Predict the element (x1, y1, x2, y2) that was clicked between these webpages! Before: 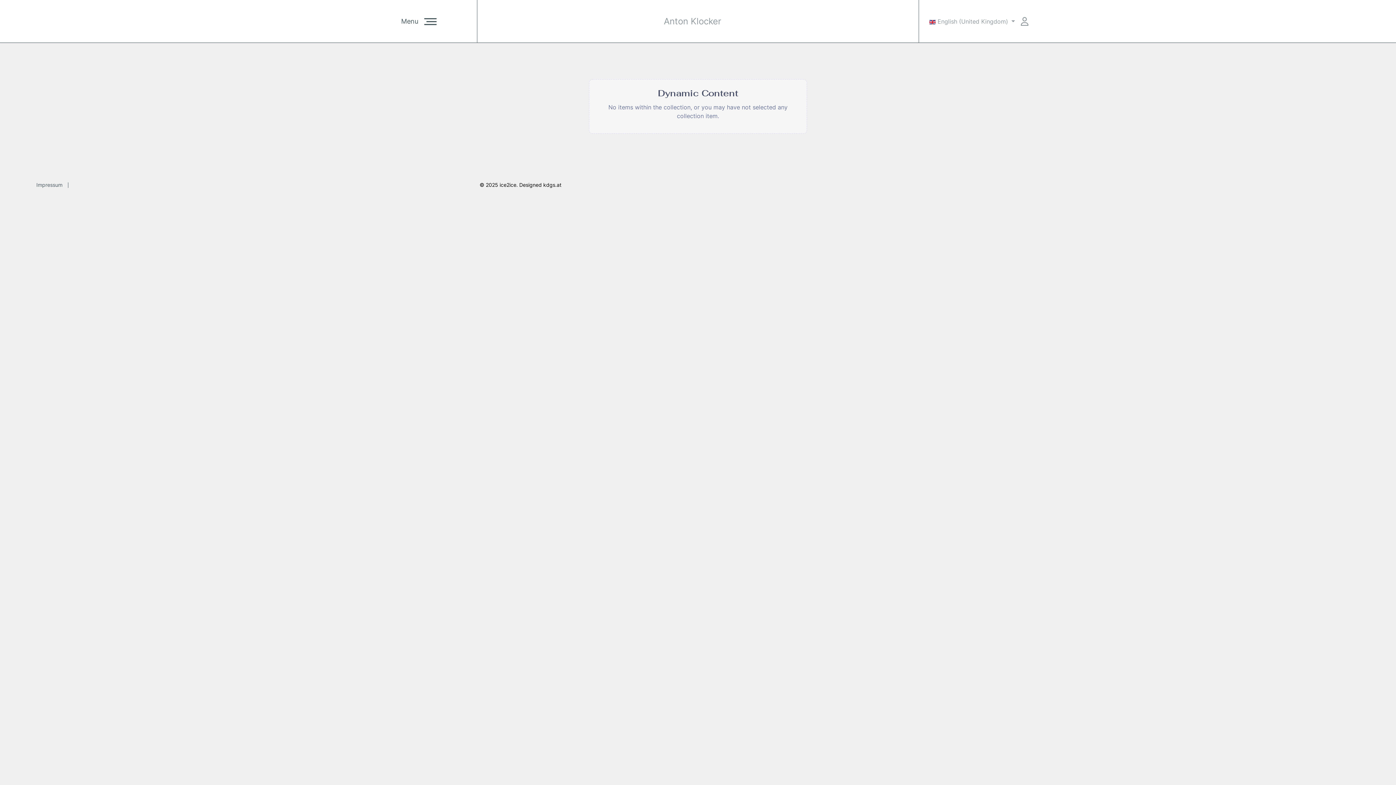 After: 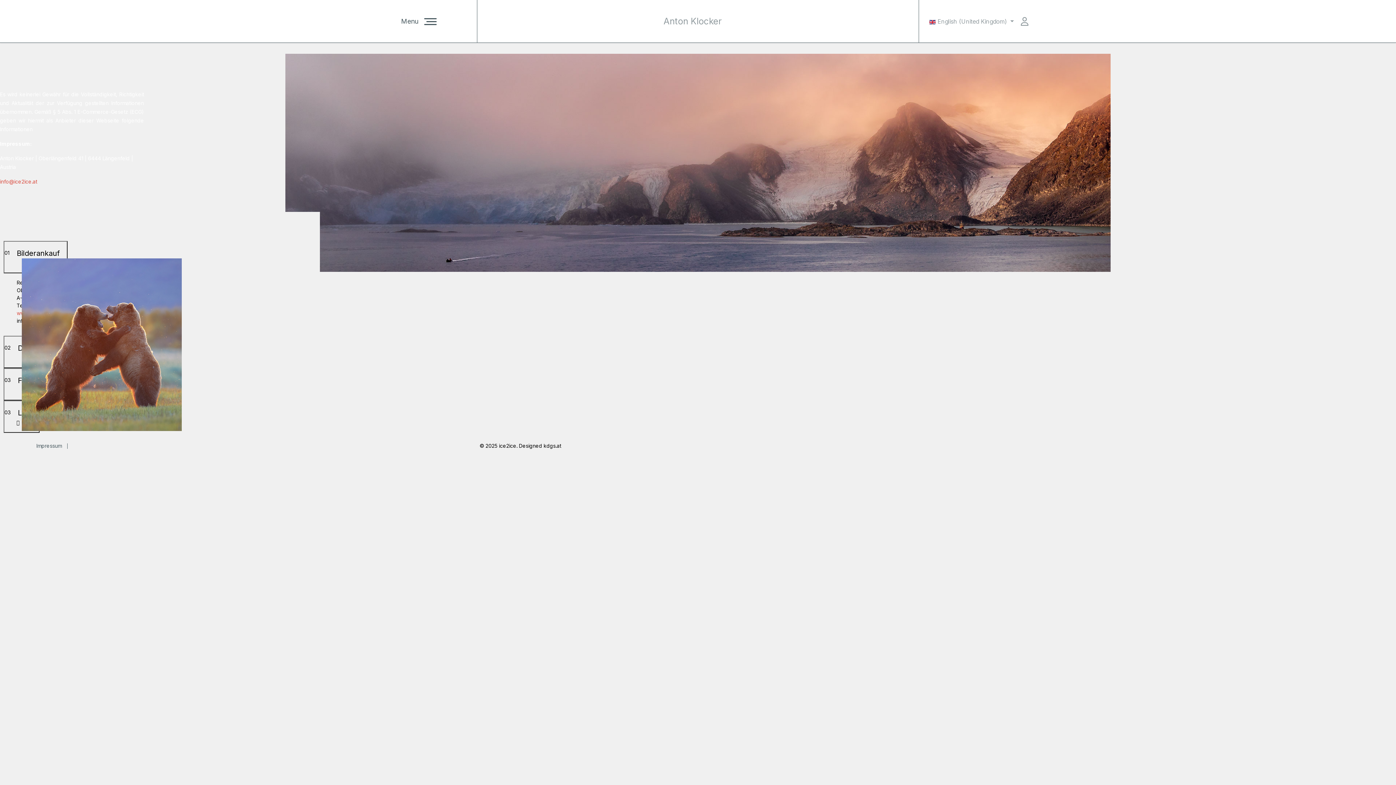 Action: bbox: (36, 181, 62, 188) label: Impressum